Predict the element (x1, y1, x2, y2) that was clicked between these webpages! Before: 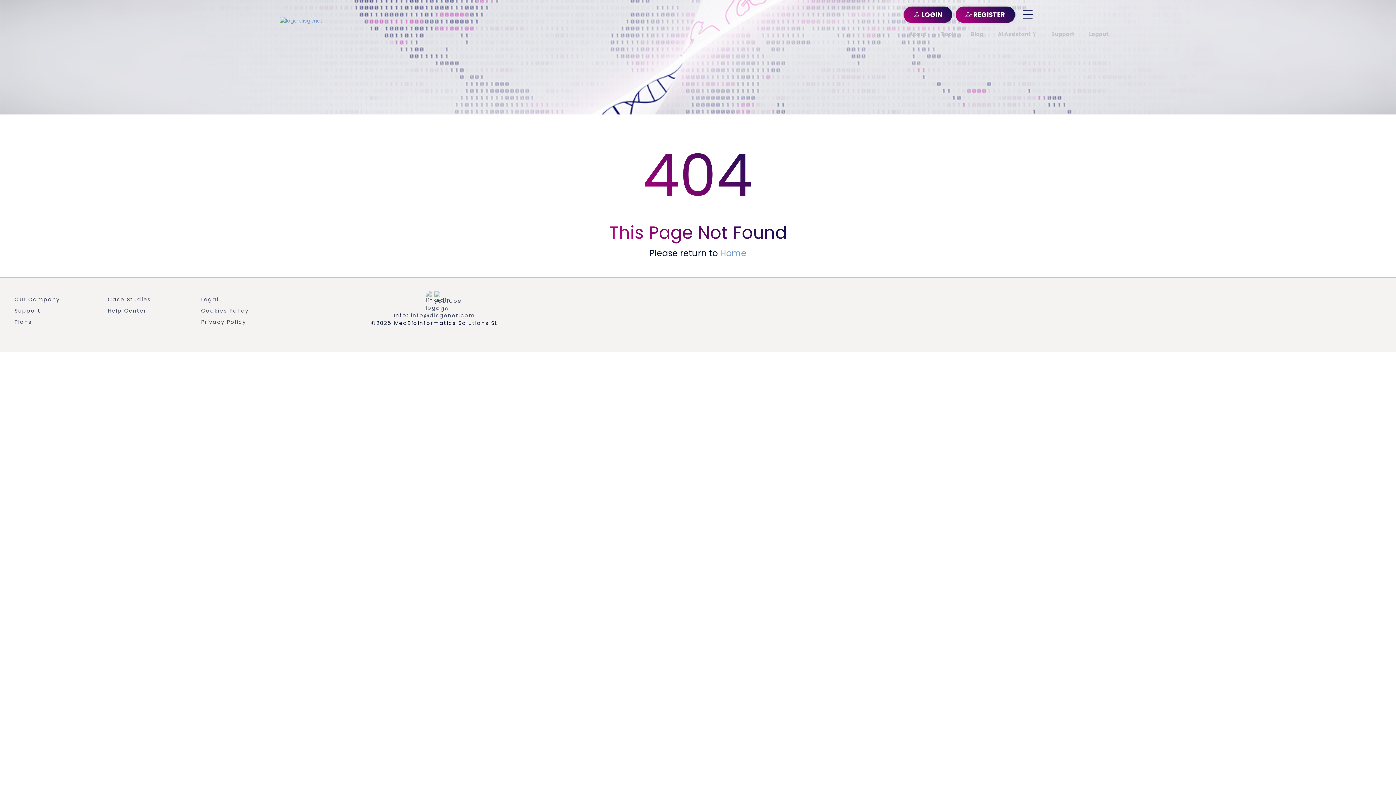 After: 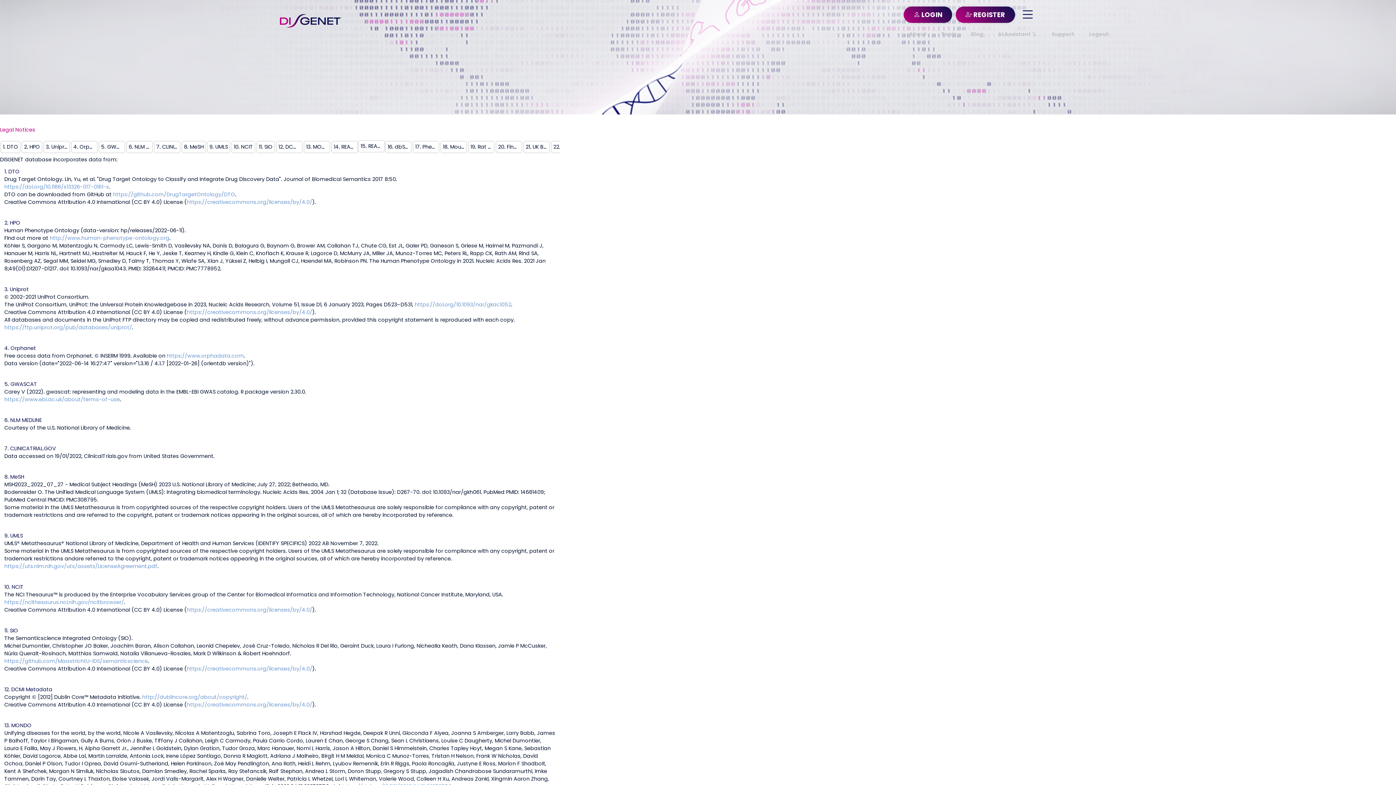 Action: bbox: (201, 296, 218, 303) label: Legal